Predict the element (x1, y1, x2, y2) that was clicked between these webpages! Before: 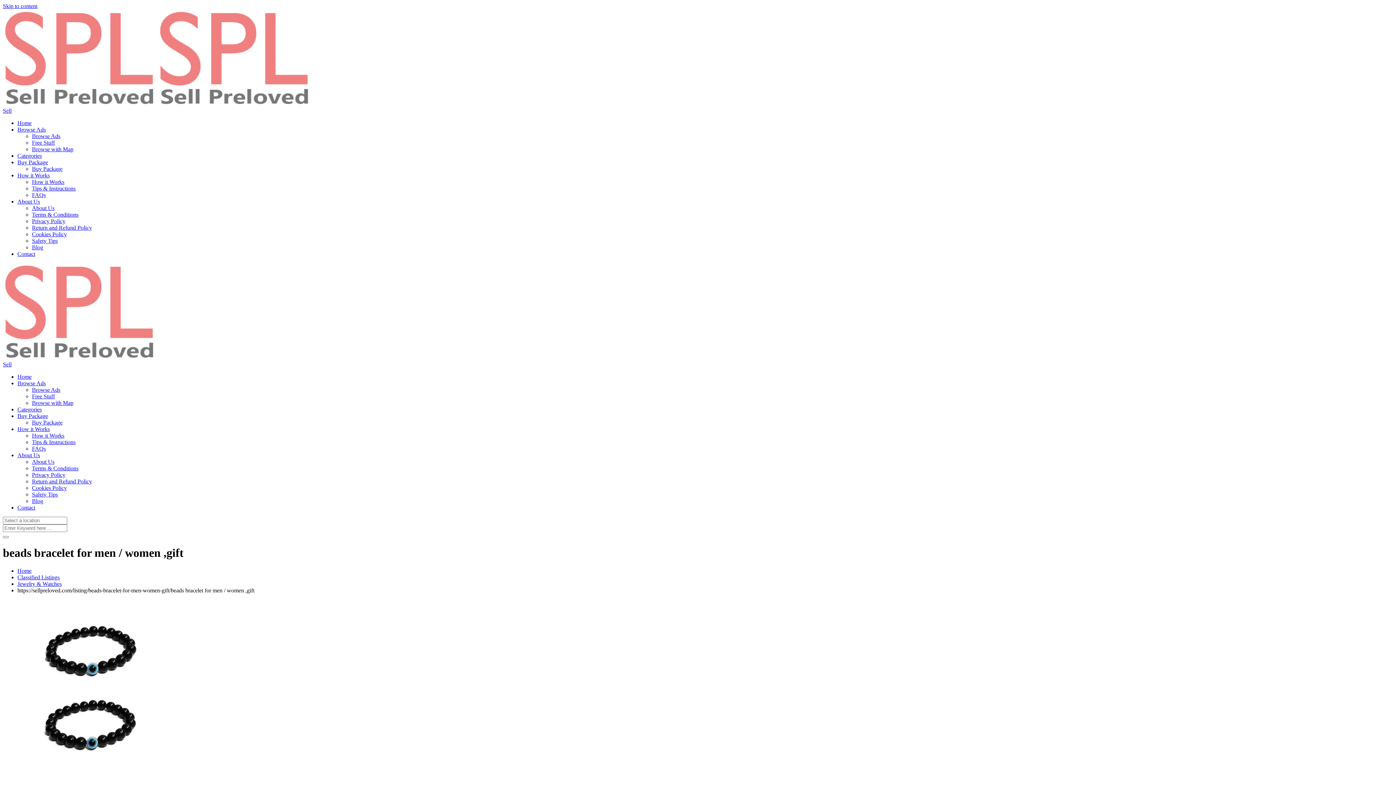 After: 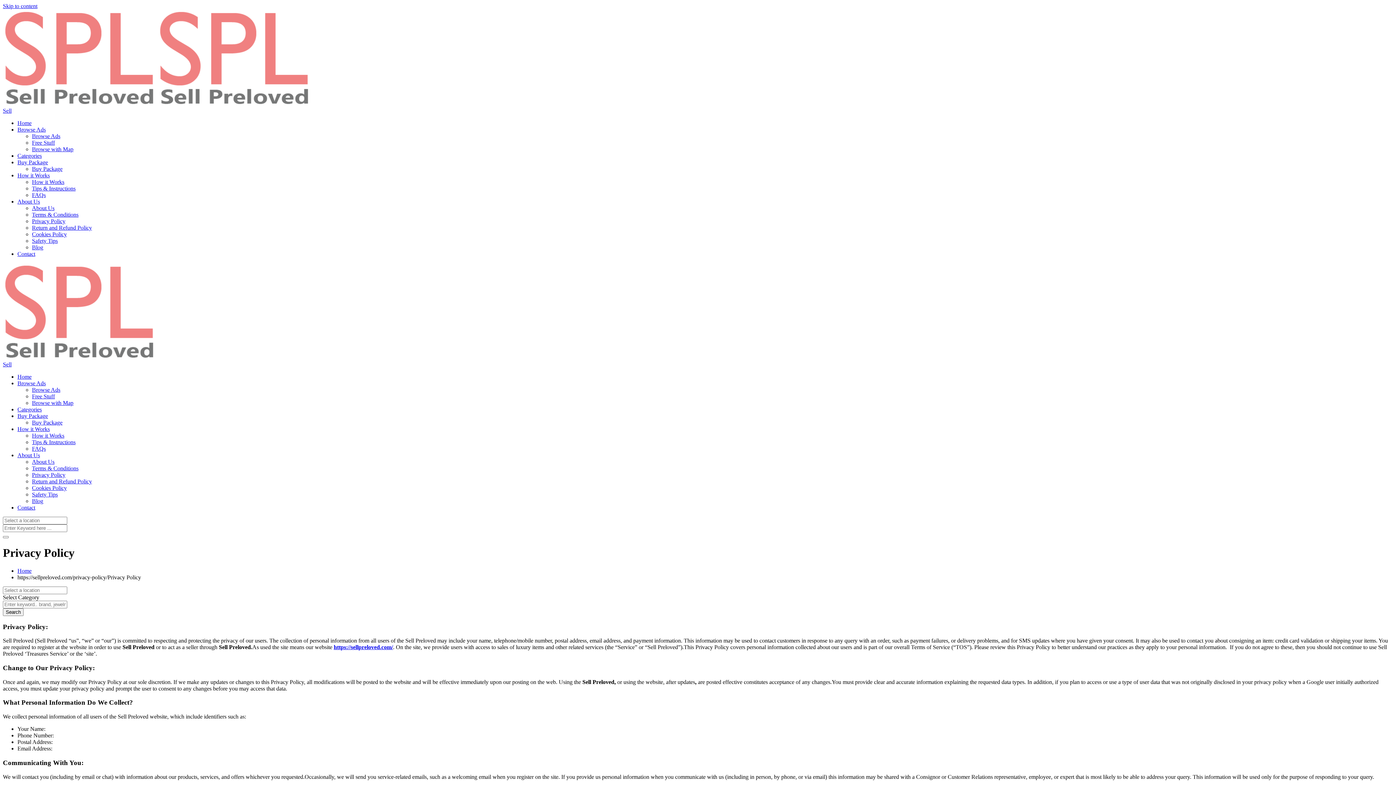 Action: label: Privacy Policy bbox: (32, 218, 65, 224)